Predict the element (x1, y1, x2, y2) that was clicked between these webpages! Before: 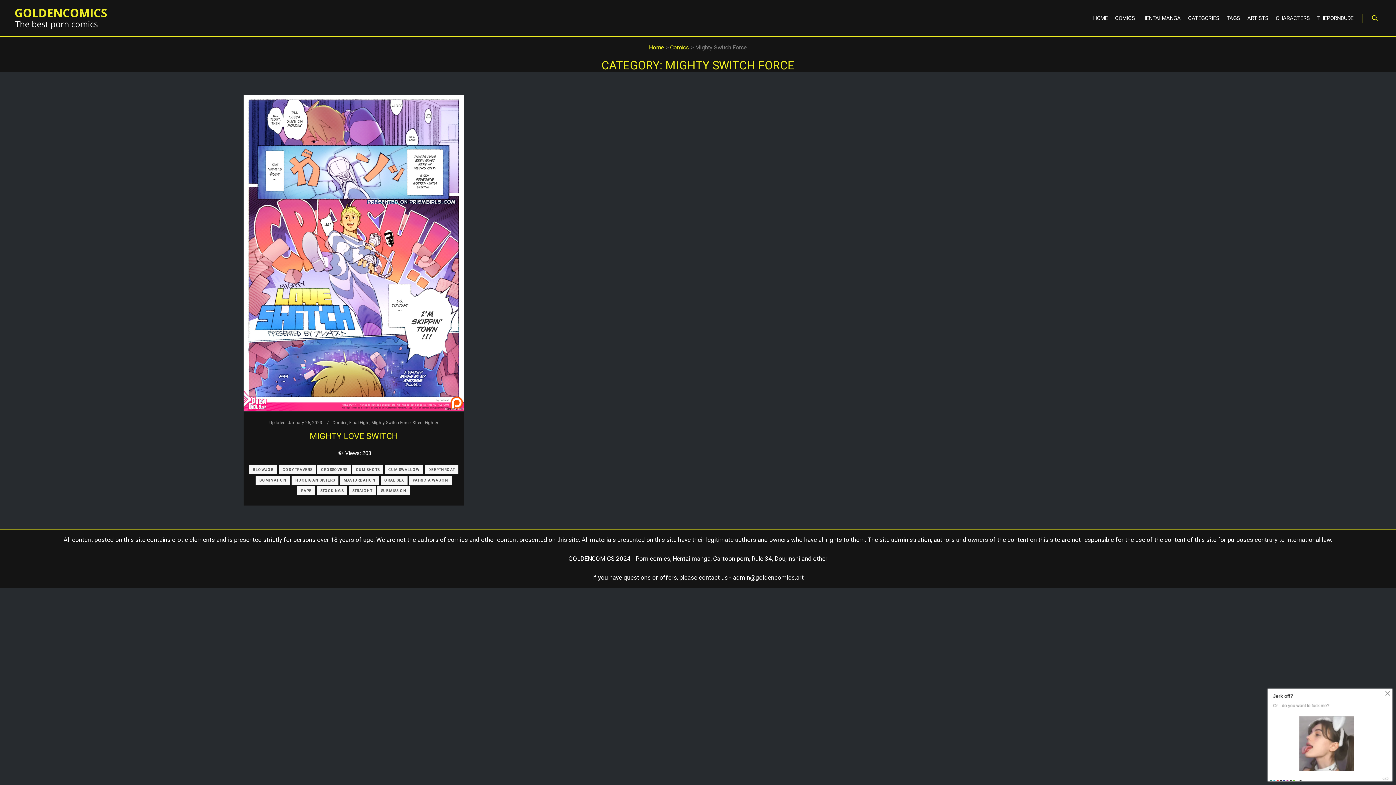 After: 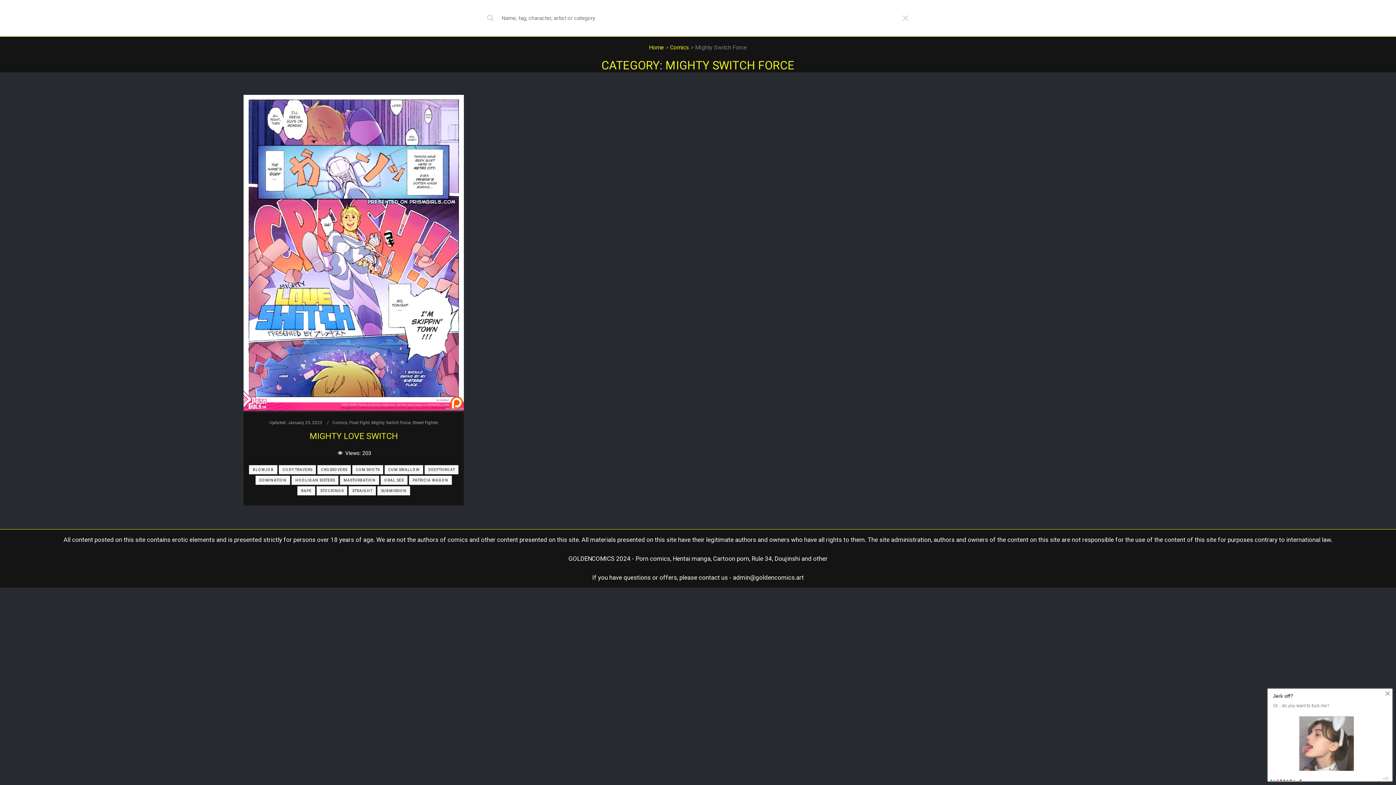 Action: bbox: (1368, 13, 1381, 22) label: Search